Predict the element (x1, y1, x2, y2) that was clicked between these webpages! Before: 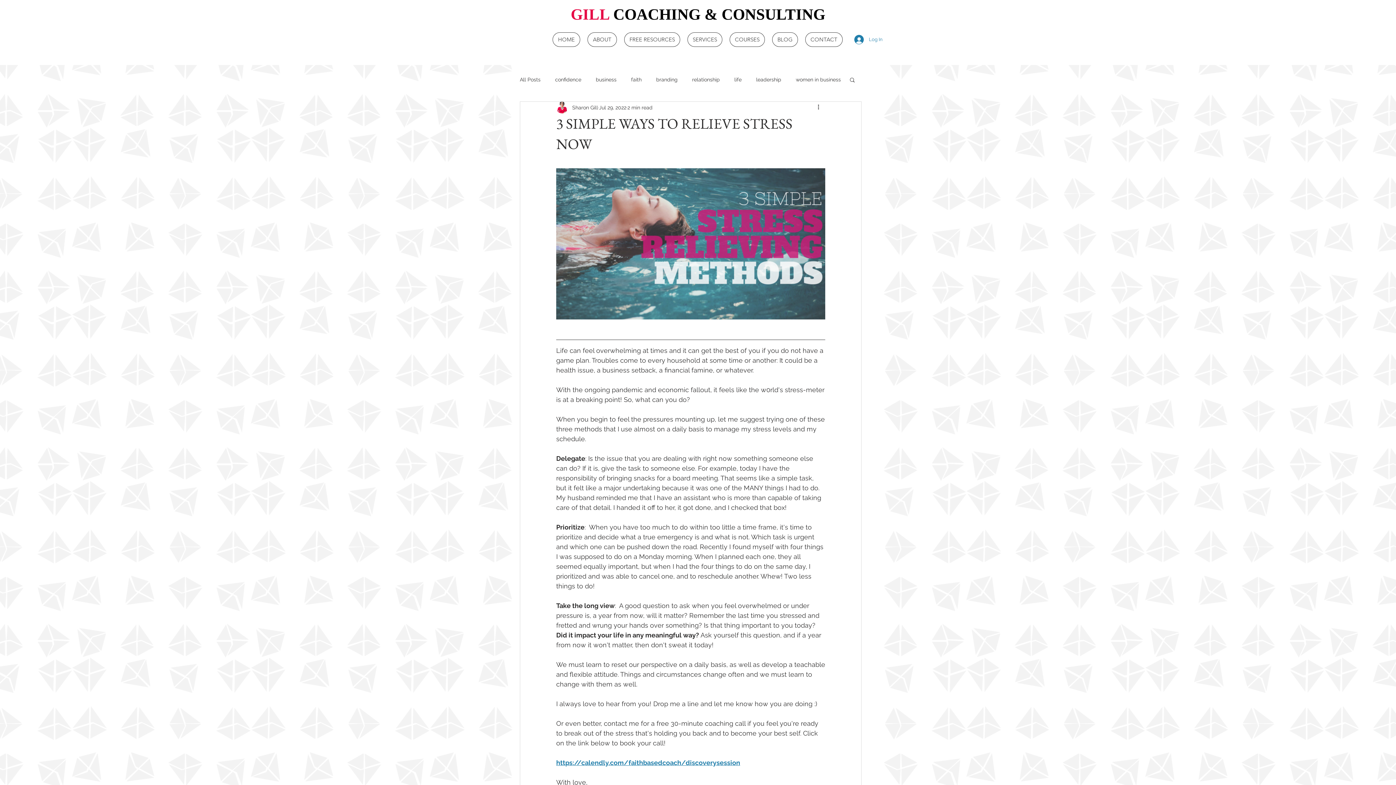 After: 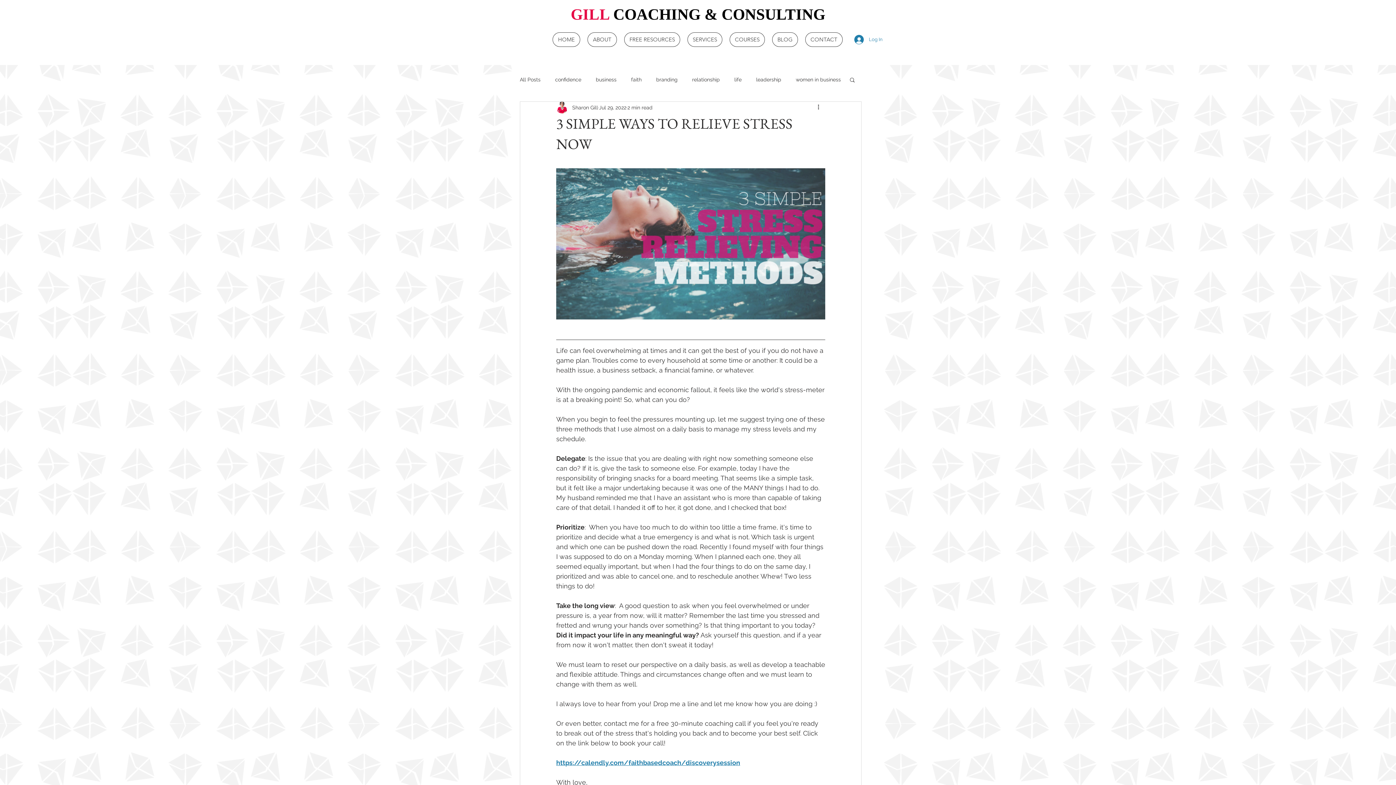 Action: label: Search bbox: (849, 76, 856, 82)